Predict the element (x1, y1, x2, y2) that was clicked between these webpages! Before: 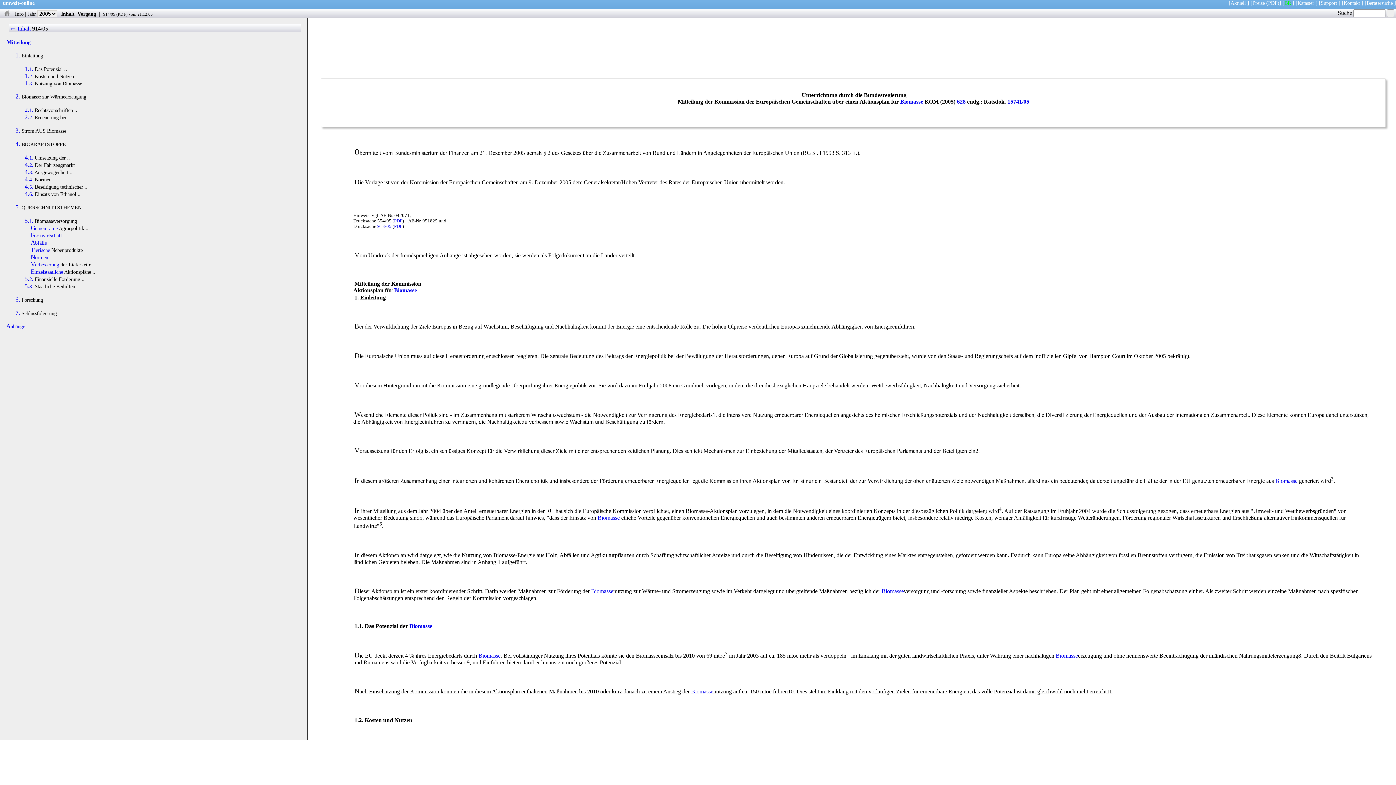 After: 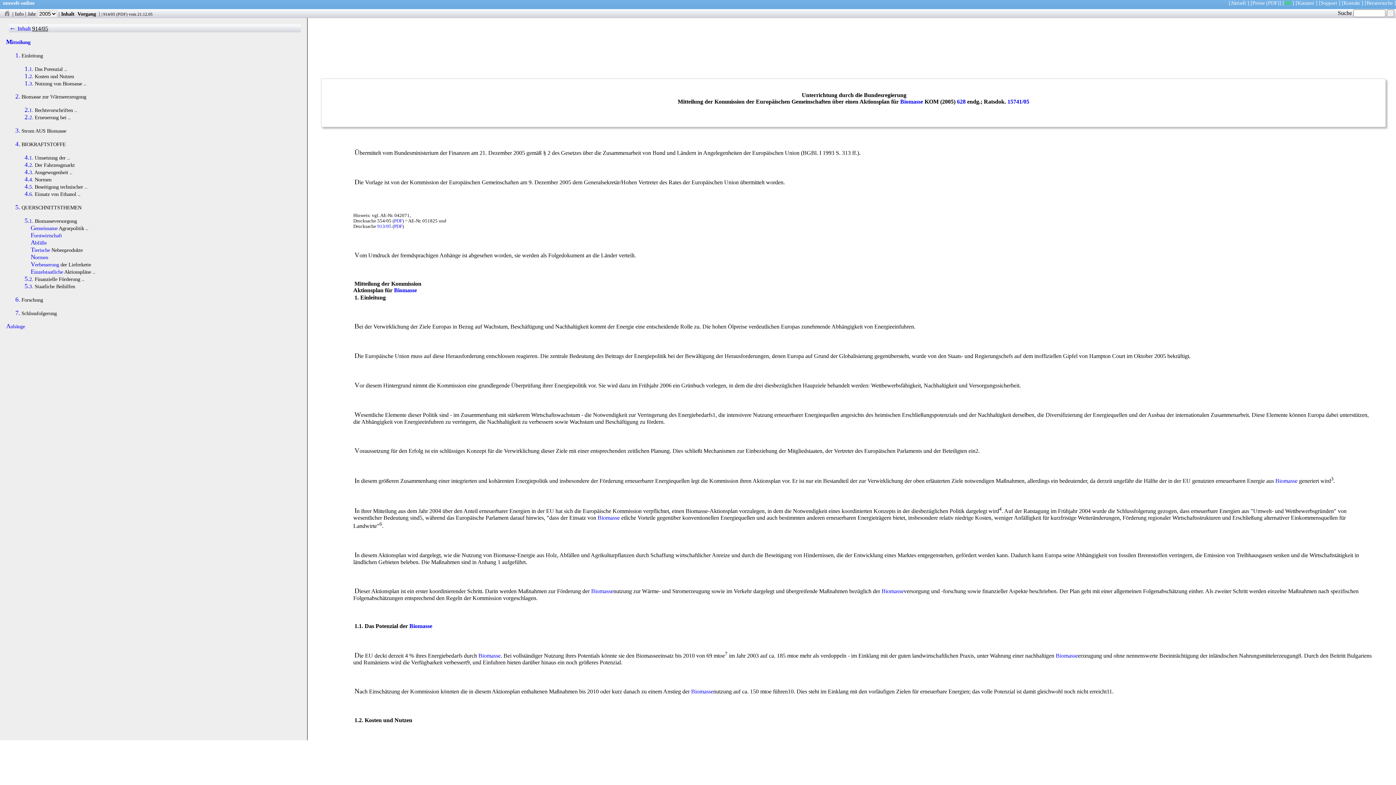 Action: bbox: (32, 25, 48, 31) label: 914/05